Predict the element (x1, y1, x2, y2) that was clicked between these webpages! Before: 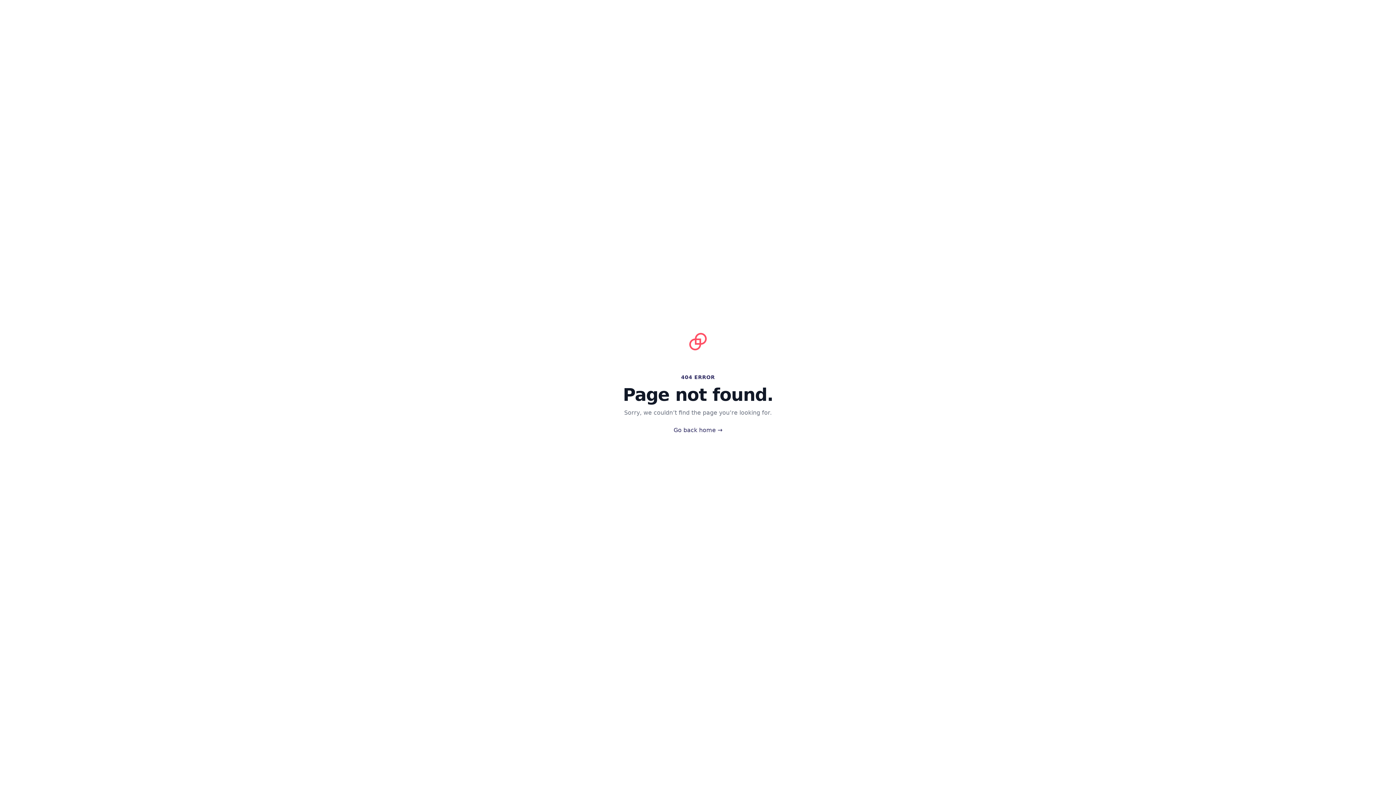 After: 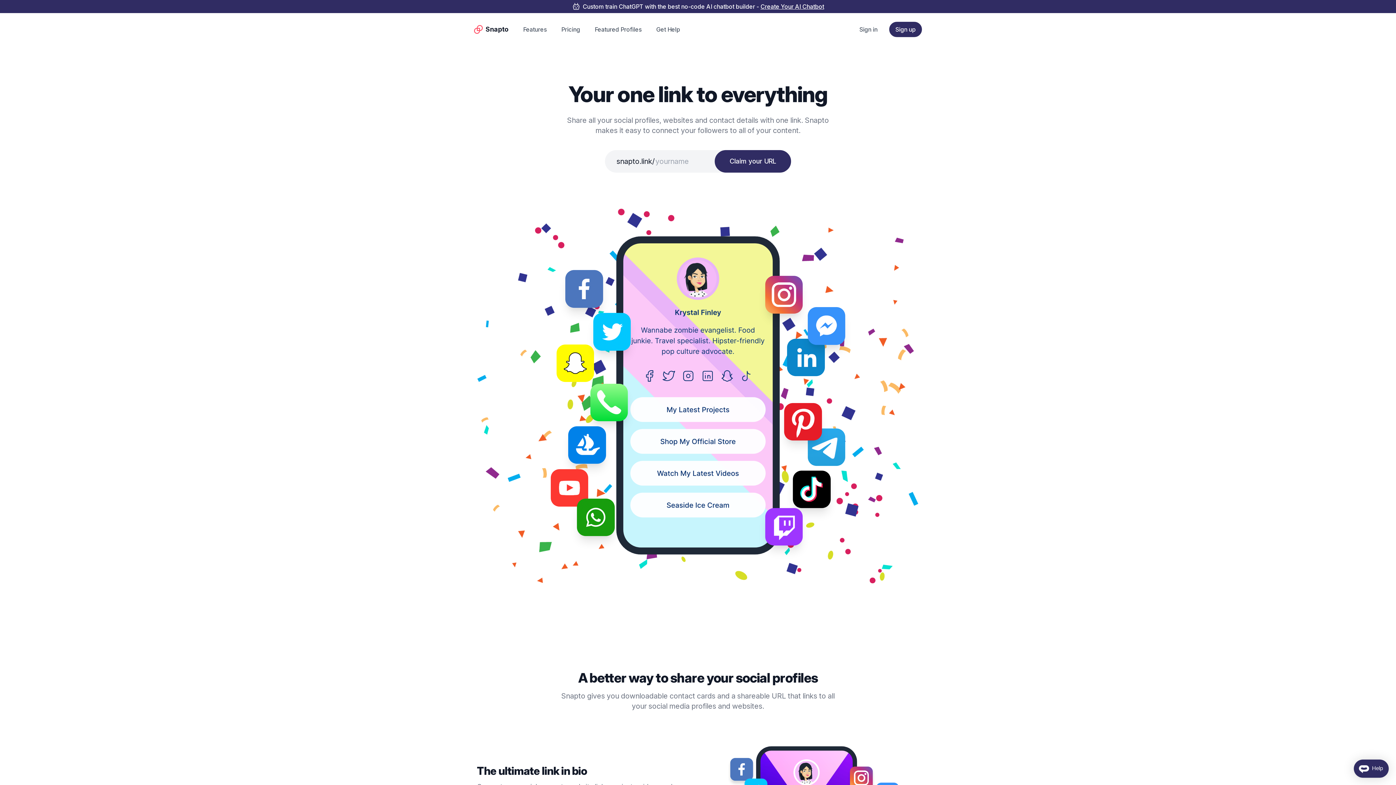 Action: label: Snapto bbox: (689, 333, 706, 350)